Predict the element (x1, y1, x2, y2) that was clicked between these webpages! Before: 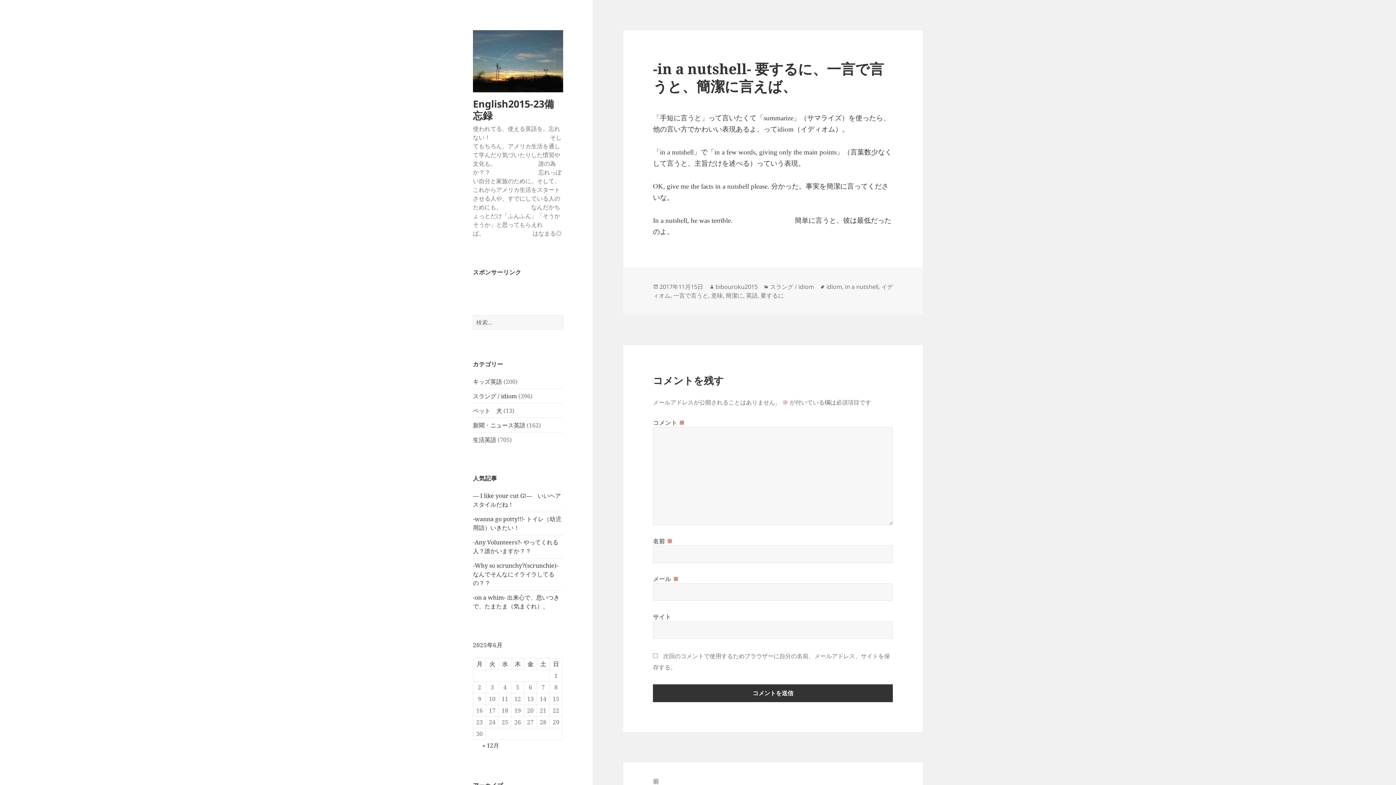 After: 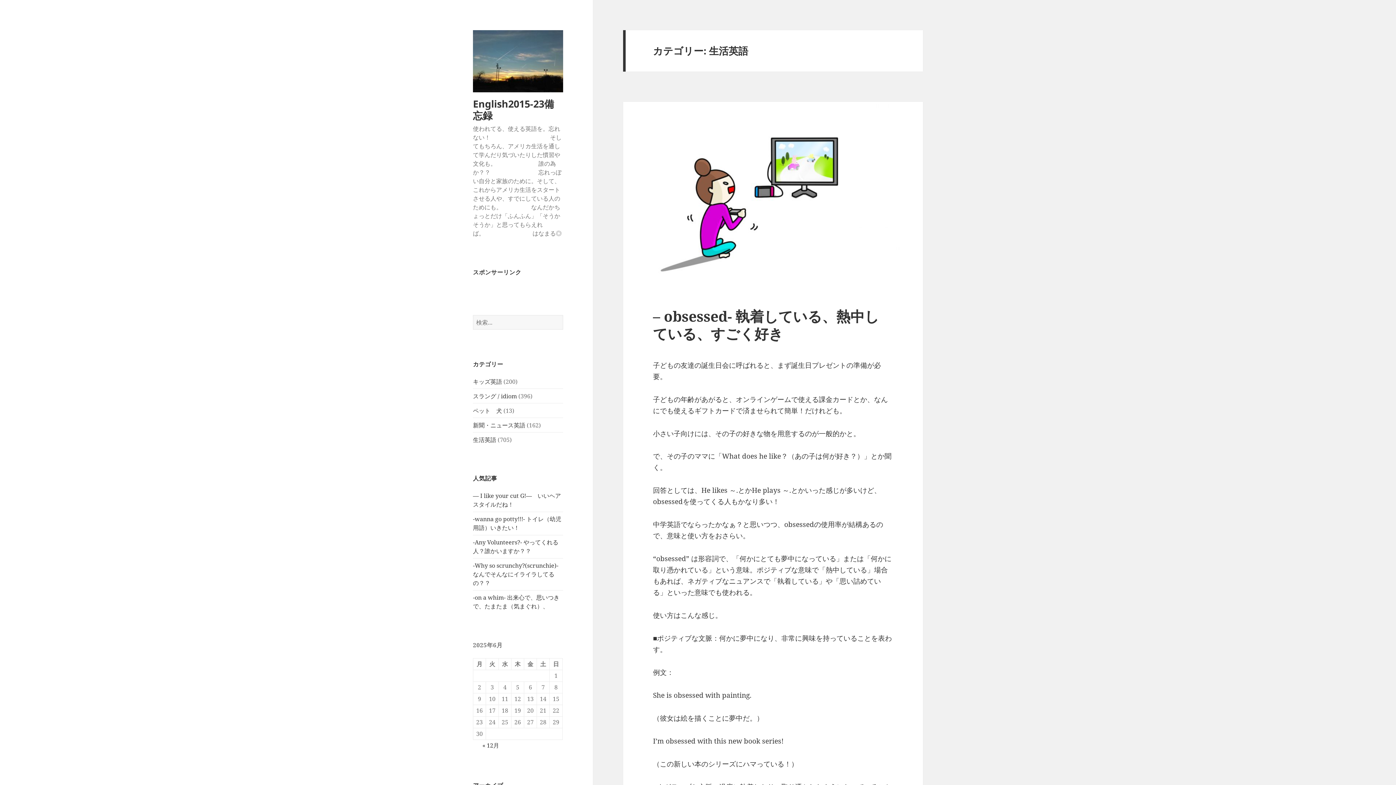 Action: bbox: (473, 435, 496, 443) label: 生活英語